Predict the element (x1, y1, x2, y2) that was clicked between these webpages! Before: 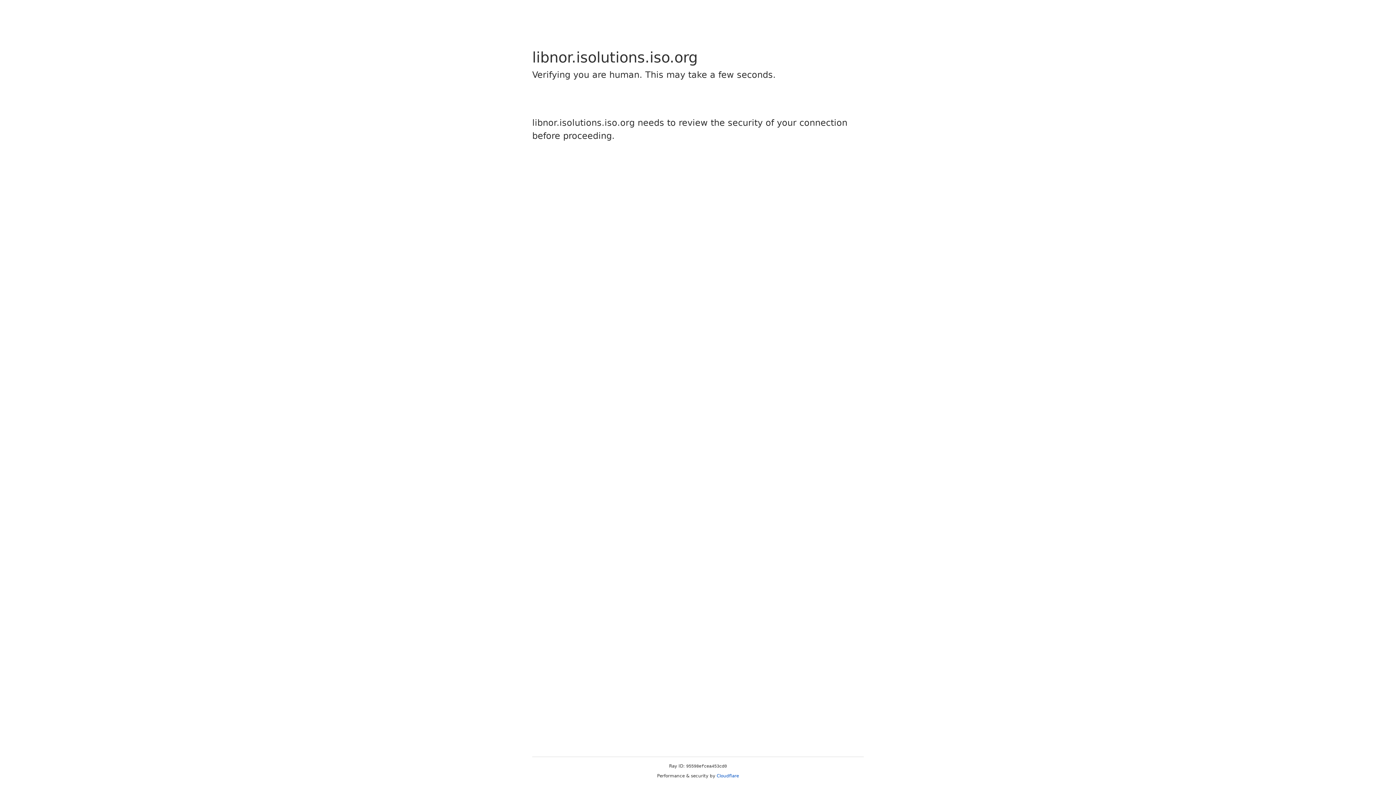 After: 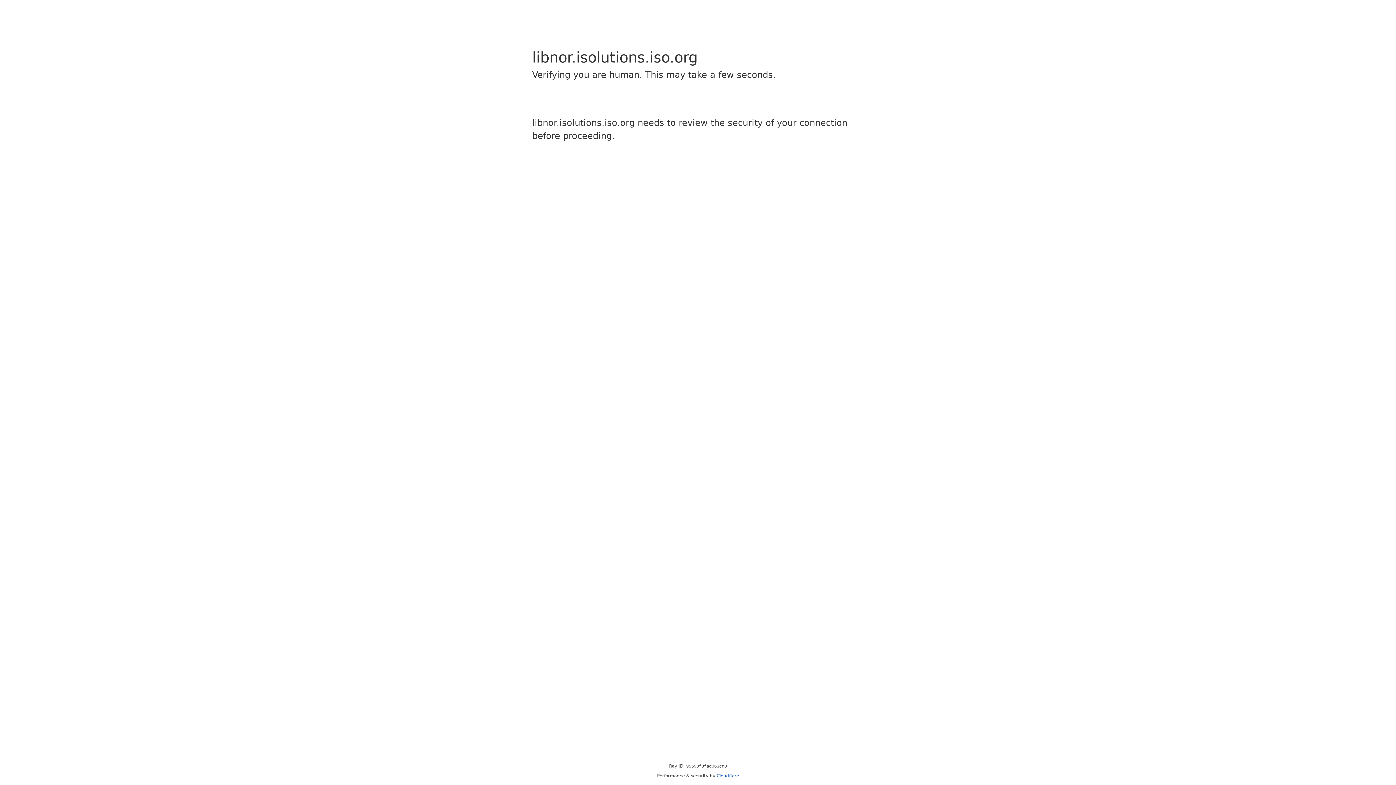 Action: bbox: (716, 773, 739, 778) label: Cloudflare